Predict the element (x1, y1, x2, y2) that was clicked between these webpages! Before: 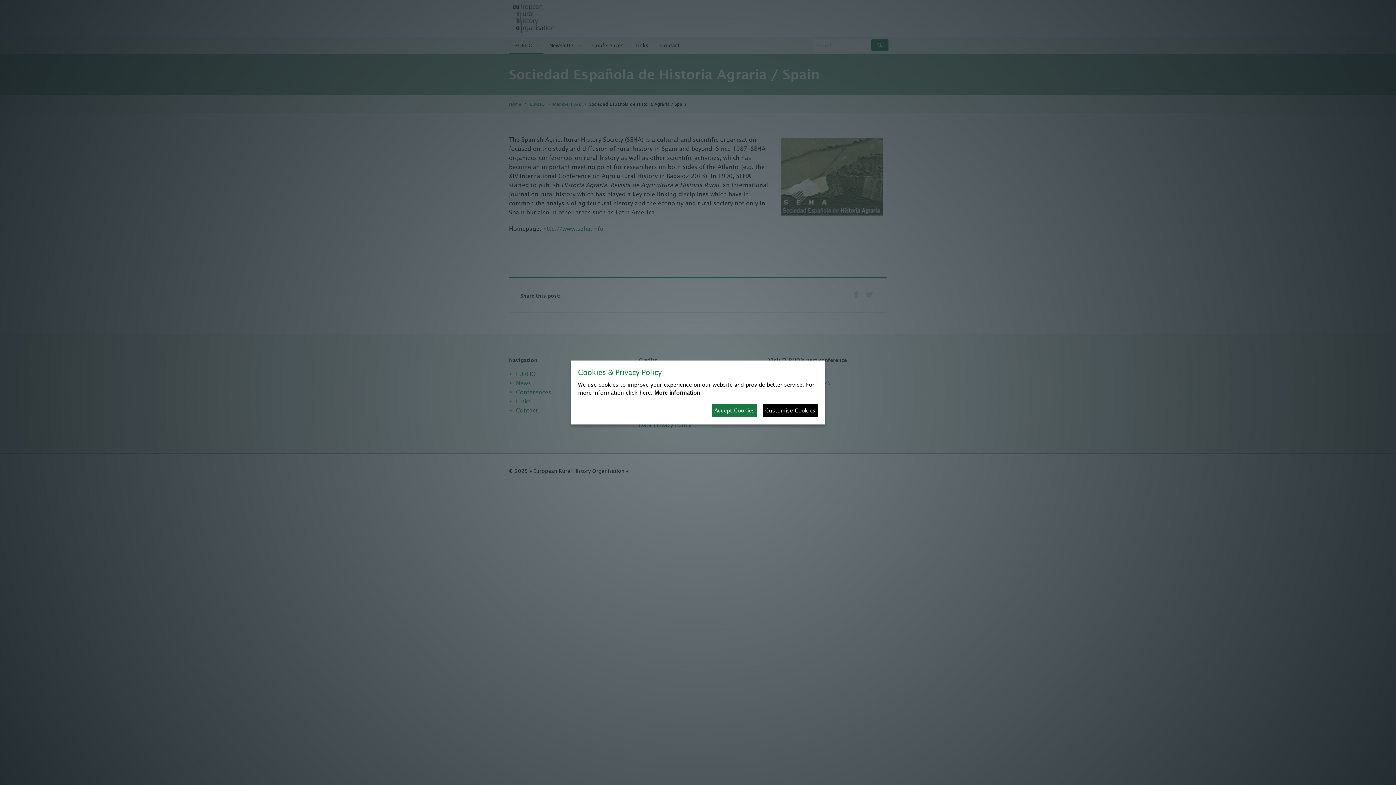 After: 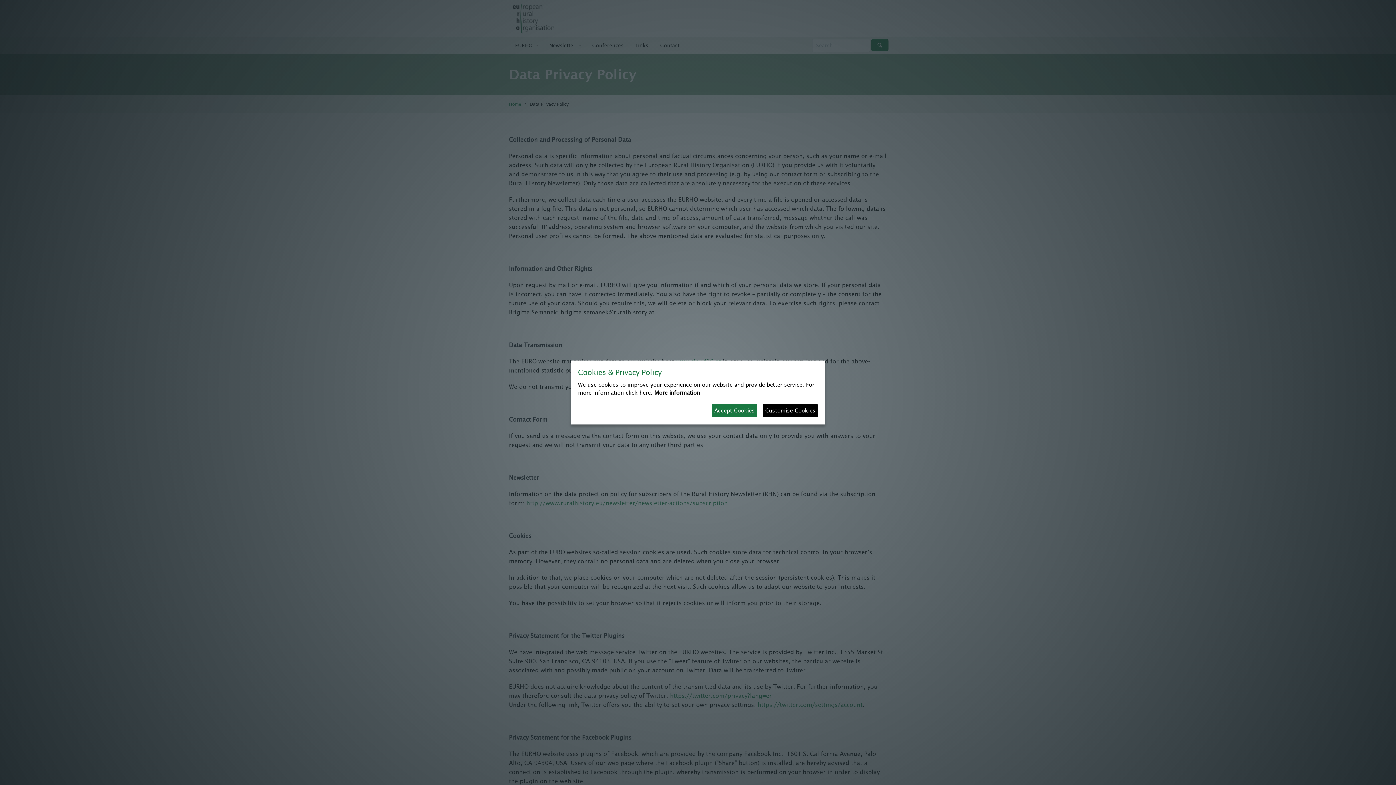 Action: bbox: (654, 389, 700, 397) label: More information